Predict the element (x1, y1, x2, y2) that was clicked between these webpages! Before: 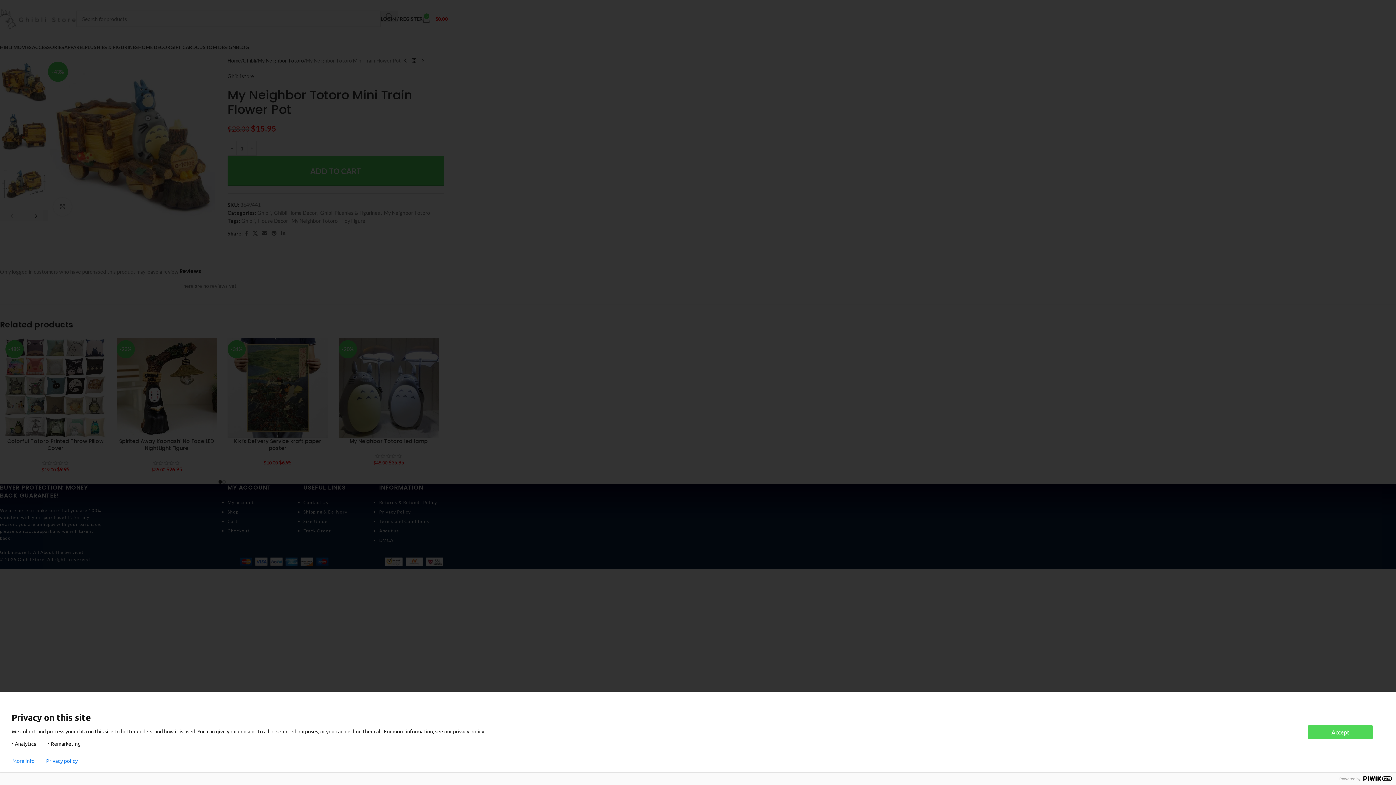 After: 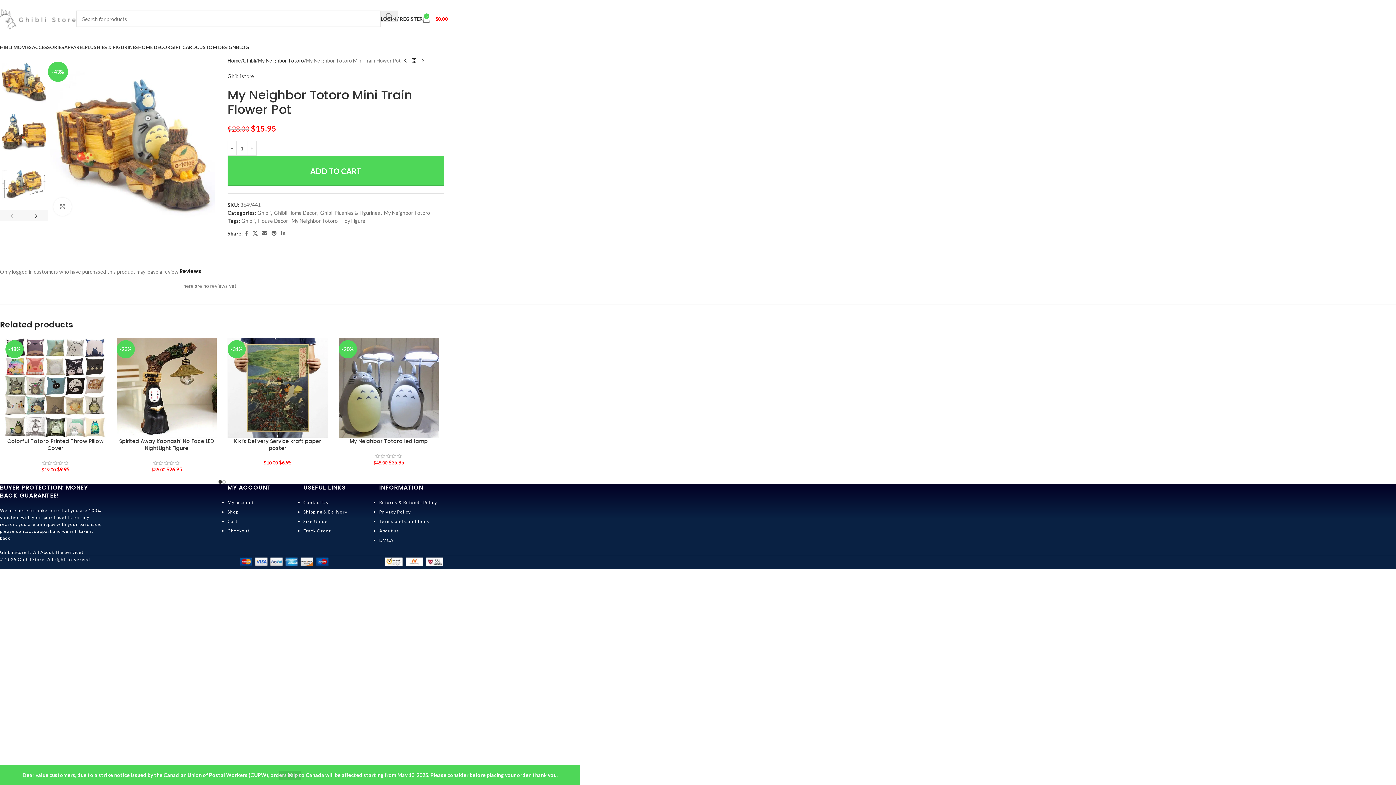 Action: bbox: (1308, 725, 1373, 739) label: Accept